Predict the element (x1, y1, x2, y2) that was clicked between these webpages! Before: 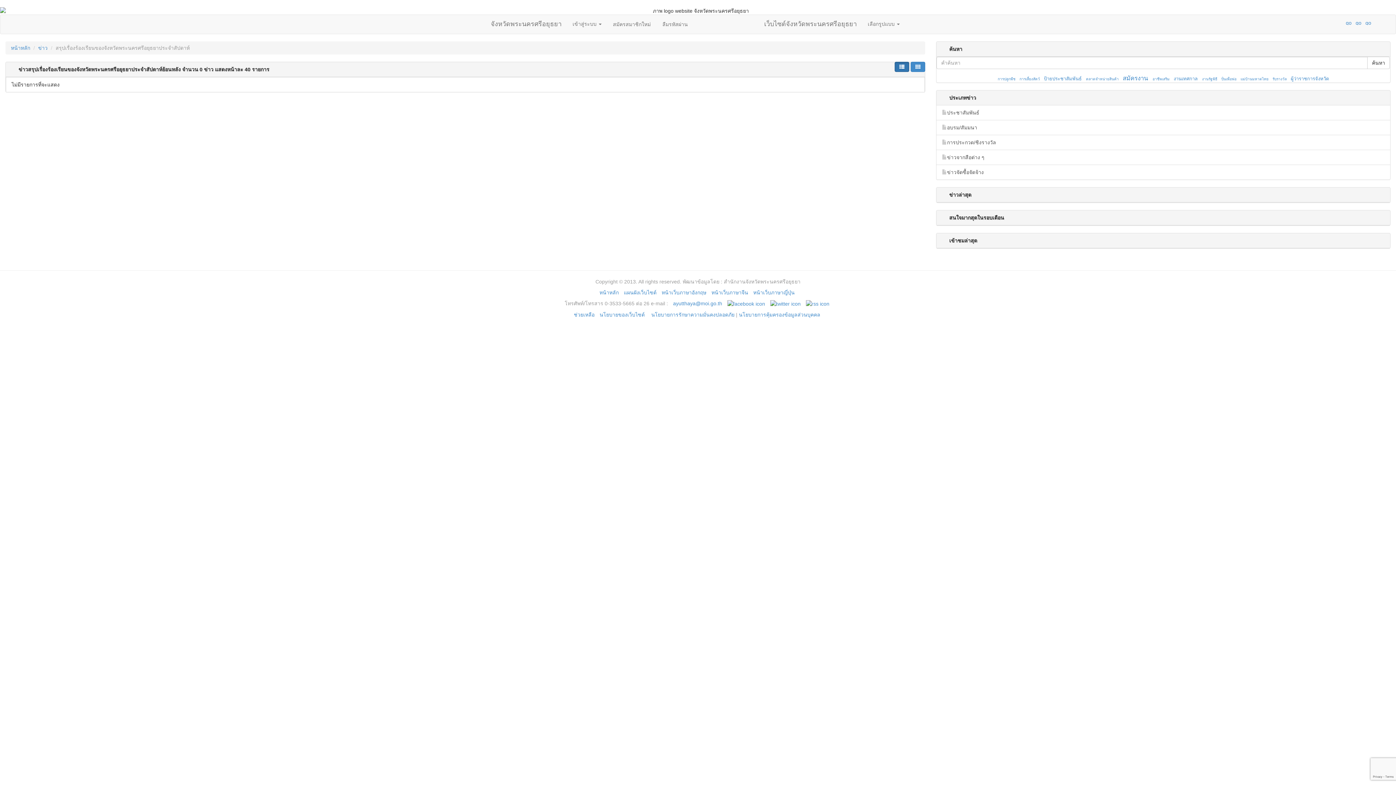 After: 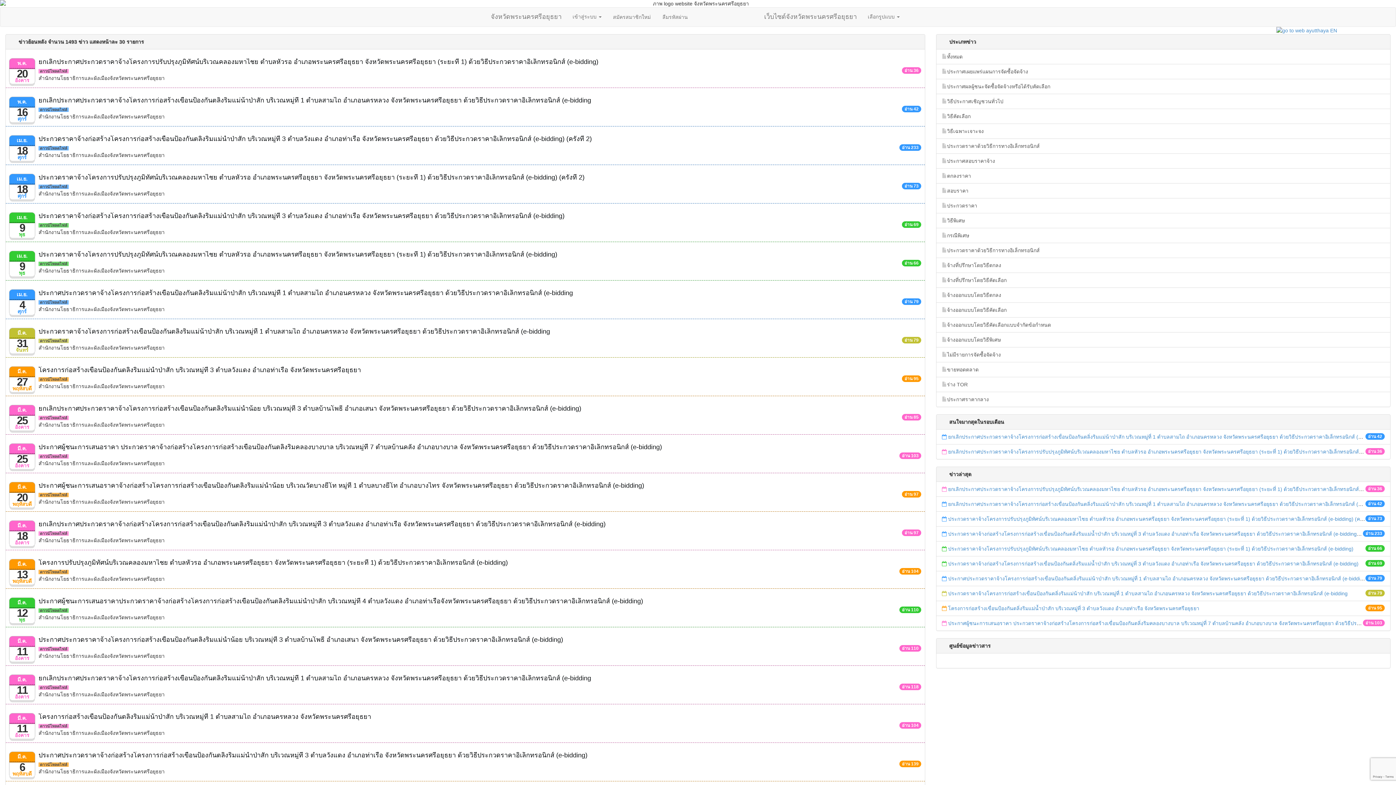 Action: label: ข่าวจัดซื้อจัดจ้าง bbox: (936, 164, 1390, 179)